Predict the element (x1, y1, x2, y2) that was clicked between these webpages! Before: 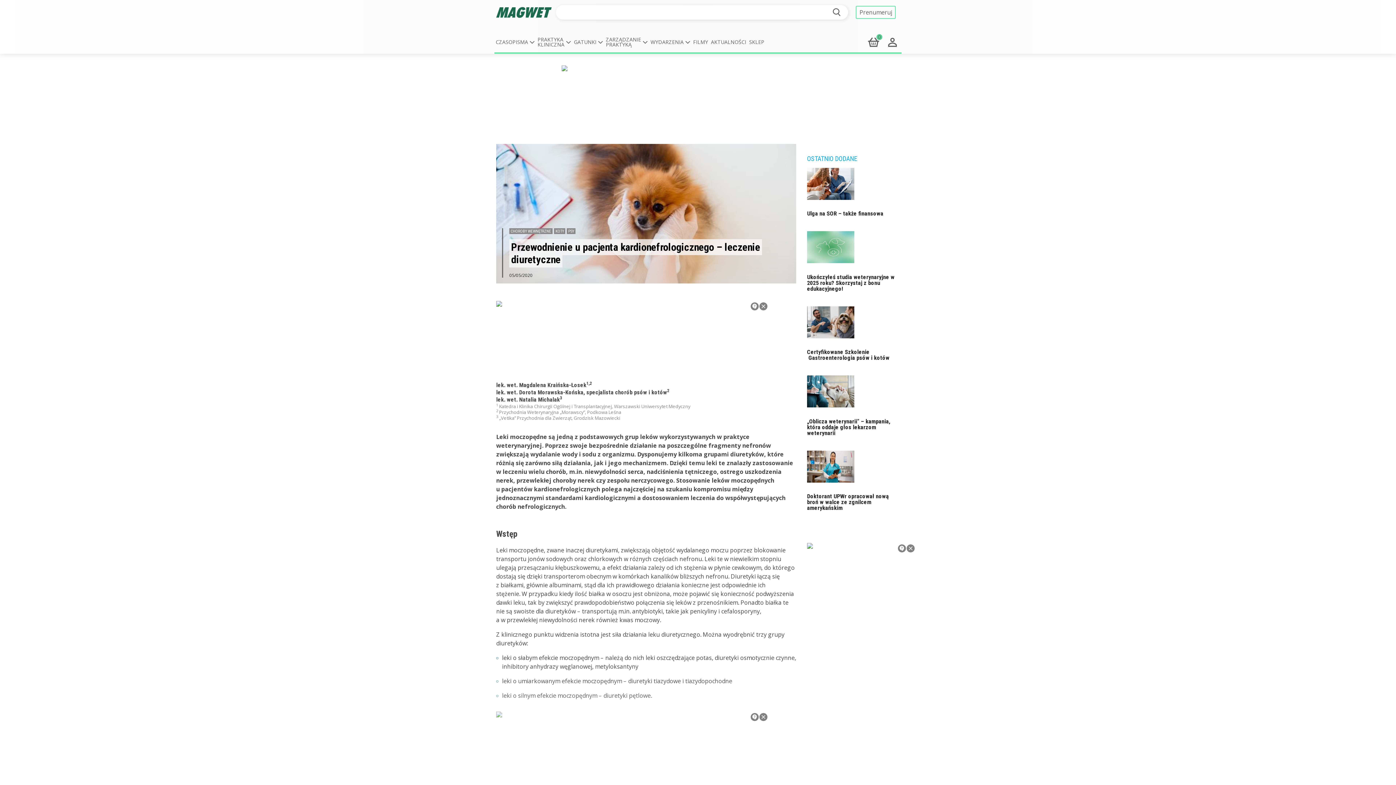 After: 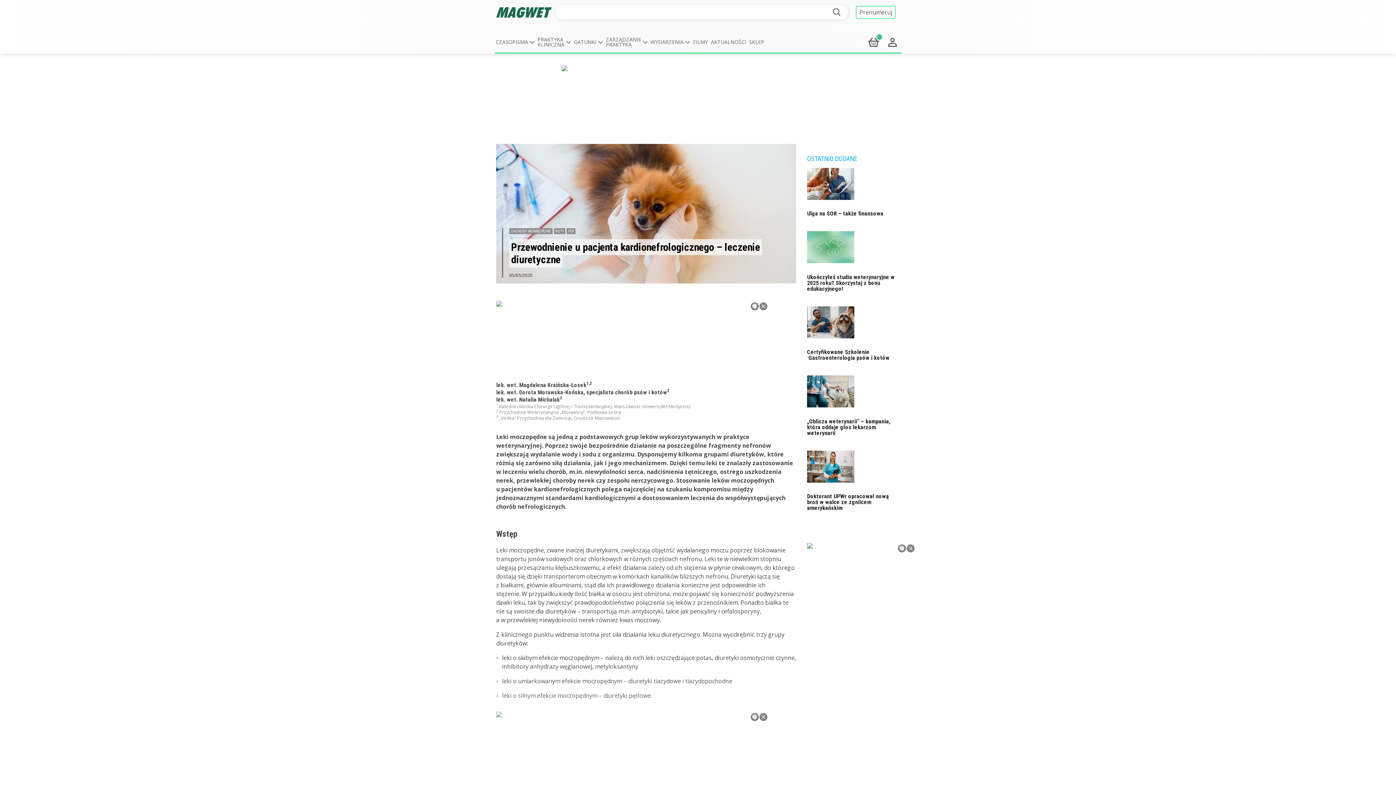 Action: bbox: (807, 543, 916, 549)